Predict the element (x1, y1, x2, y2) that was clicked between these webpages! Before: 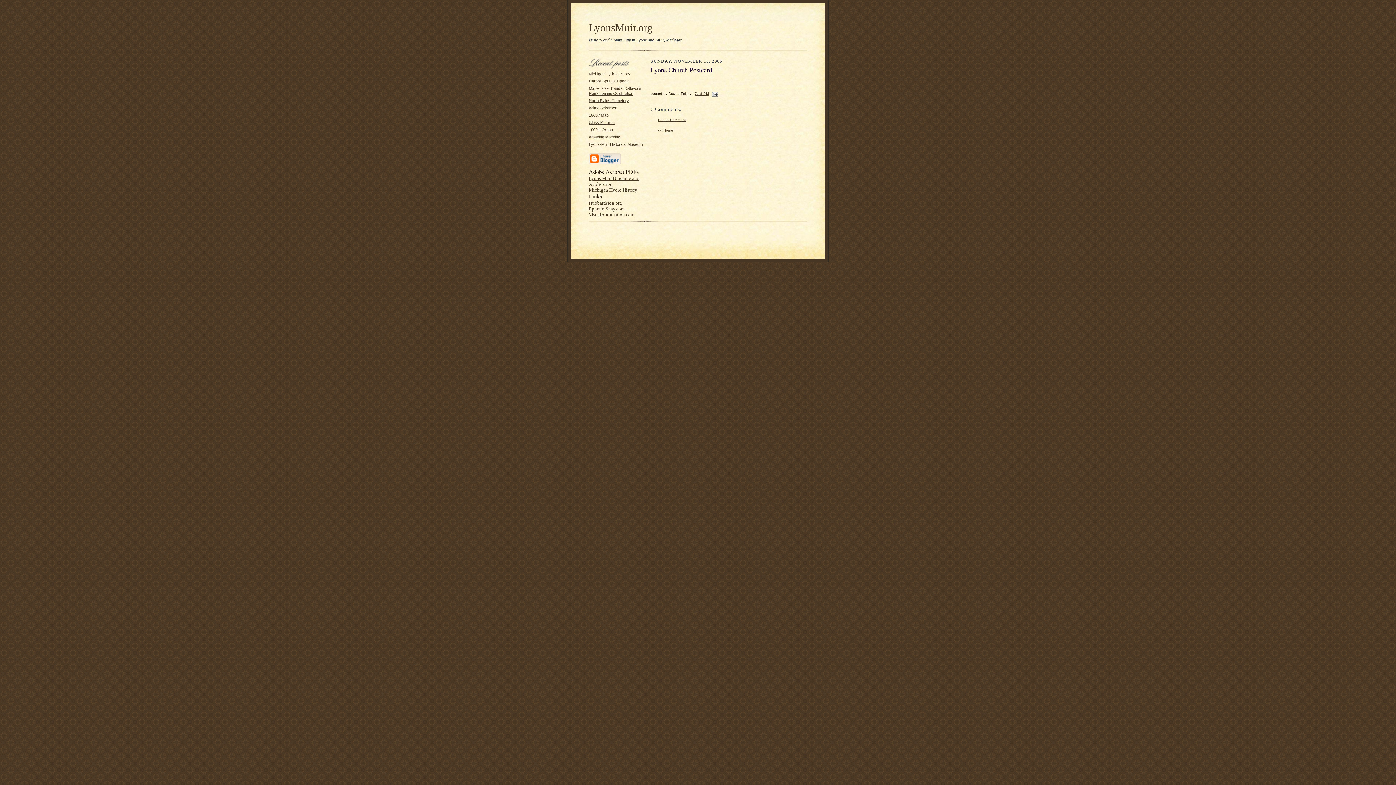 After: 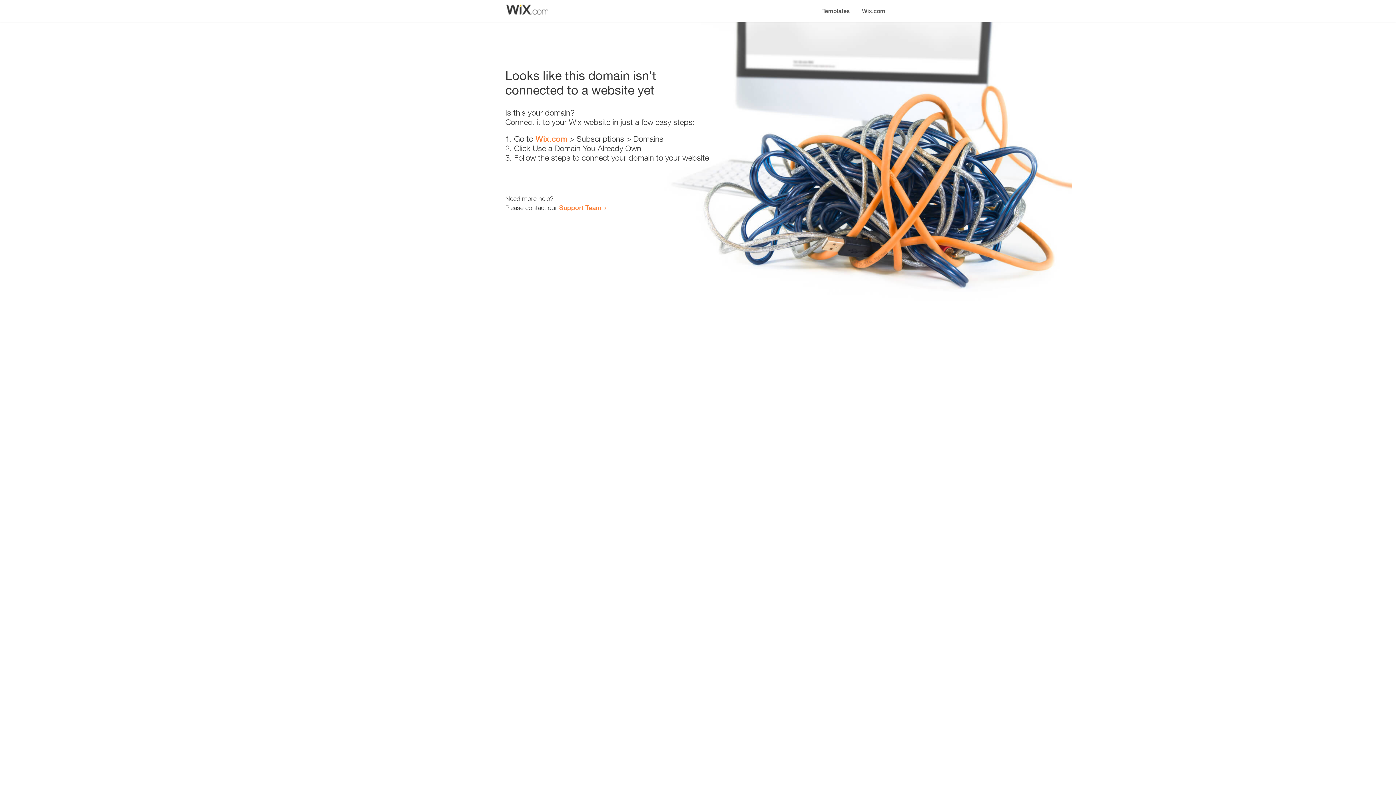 Action: label: EphraimShay.com bbox: (589, 206, 624, 211)